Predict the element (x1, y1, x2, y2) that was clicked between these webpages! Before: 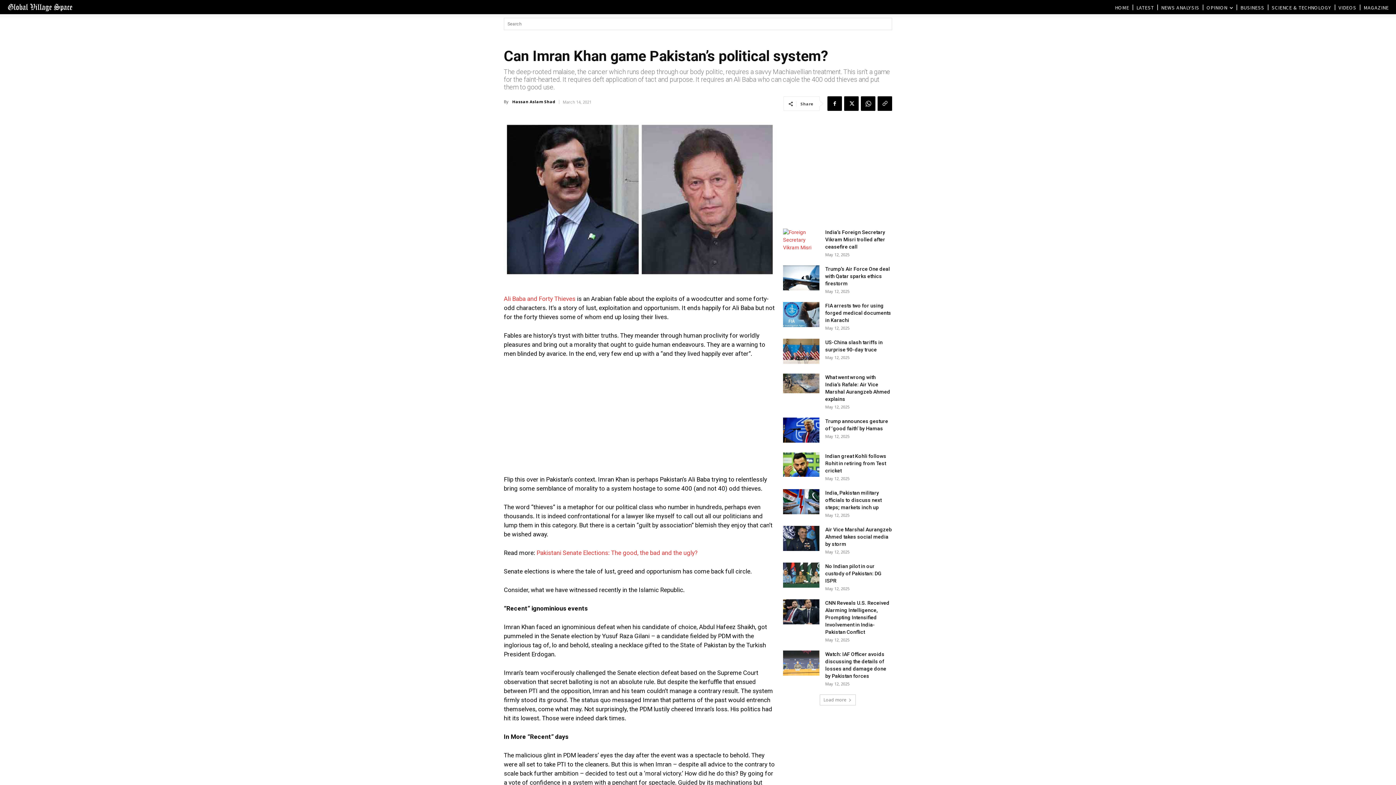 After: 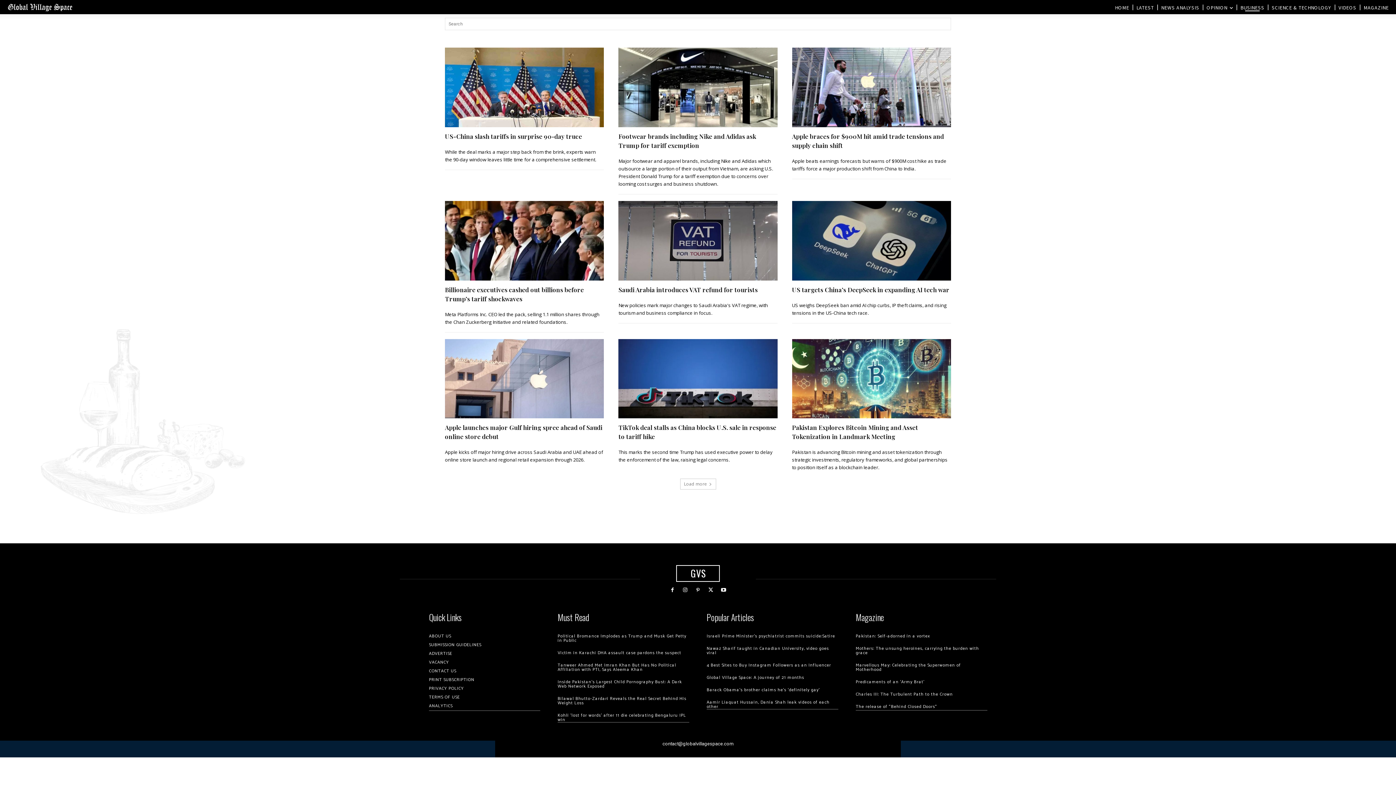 Action: bbox: (1240, 3, 1264, 11) label: BUSINESS